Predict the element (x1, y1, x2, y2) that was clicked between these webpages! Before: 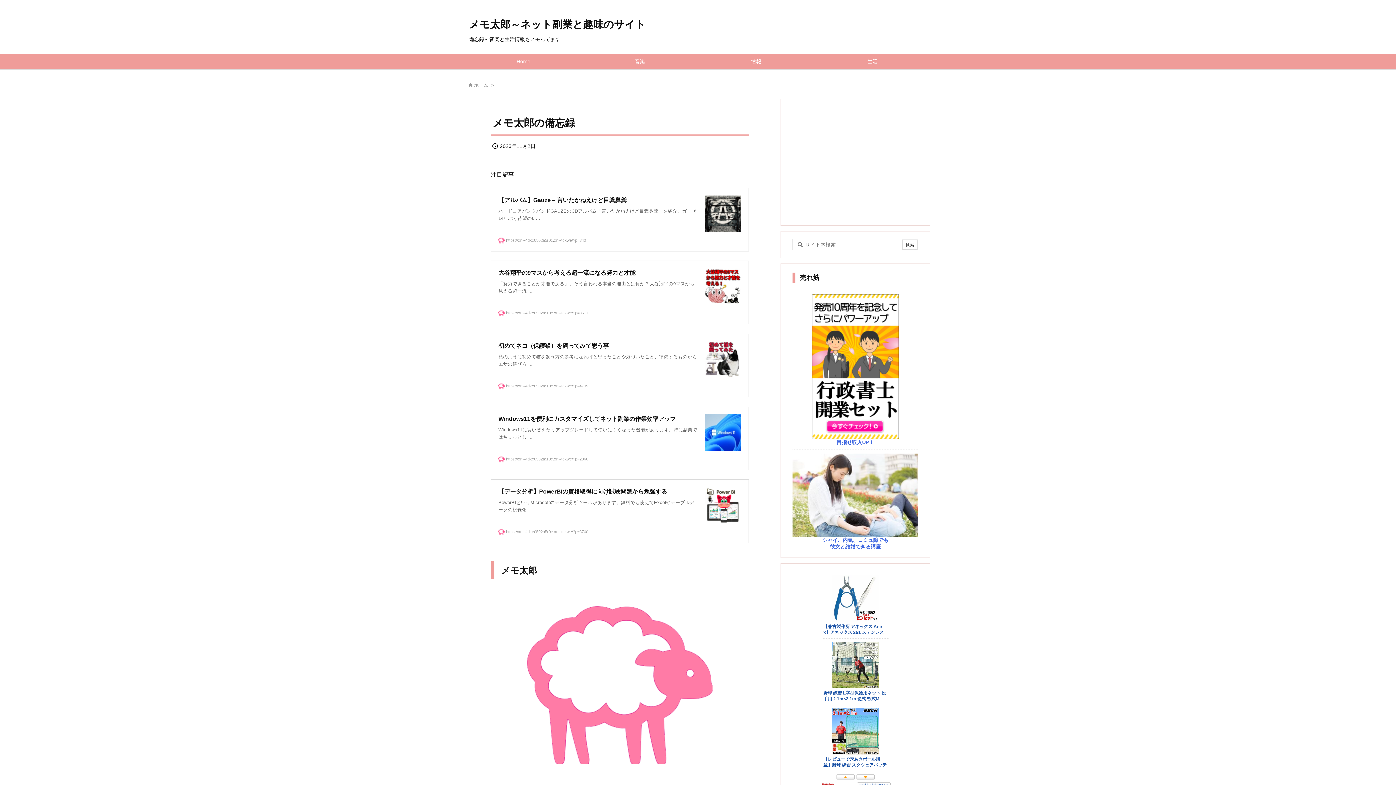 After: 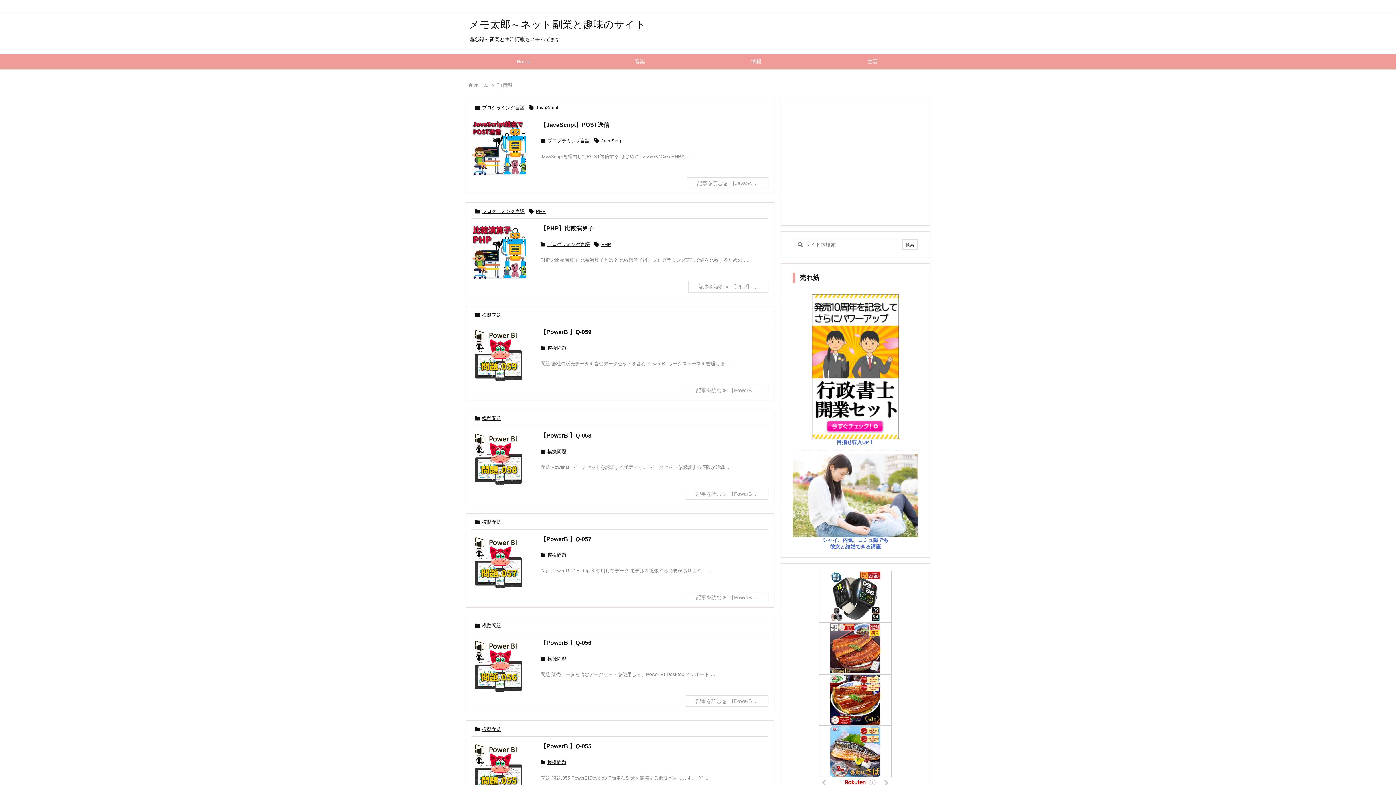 Action: bbox: (698, 54, 814, 69) label: 情報